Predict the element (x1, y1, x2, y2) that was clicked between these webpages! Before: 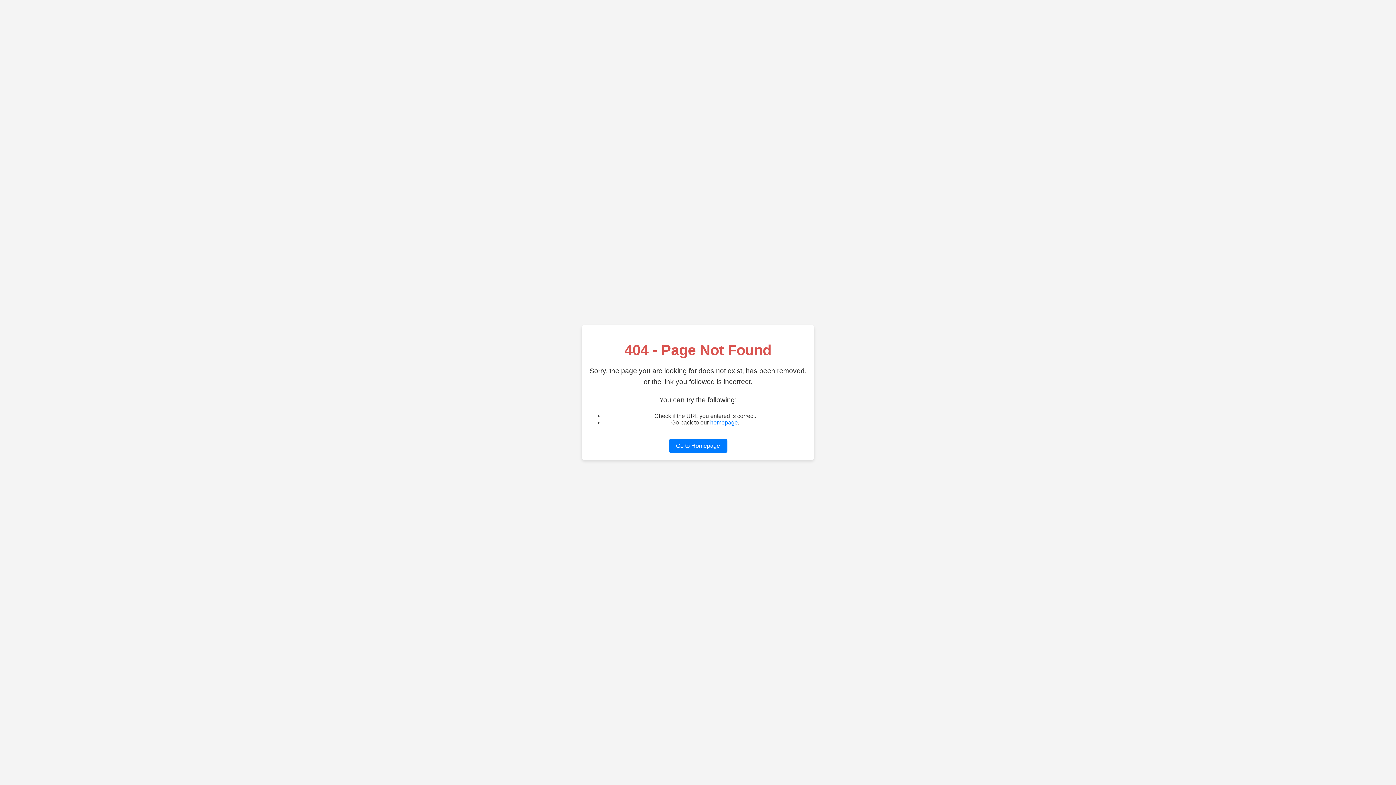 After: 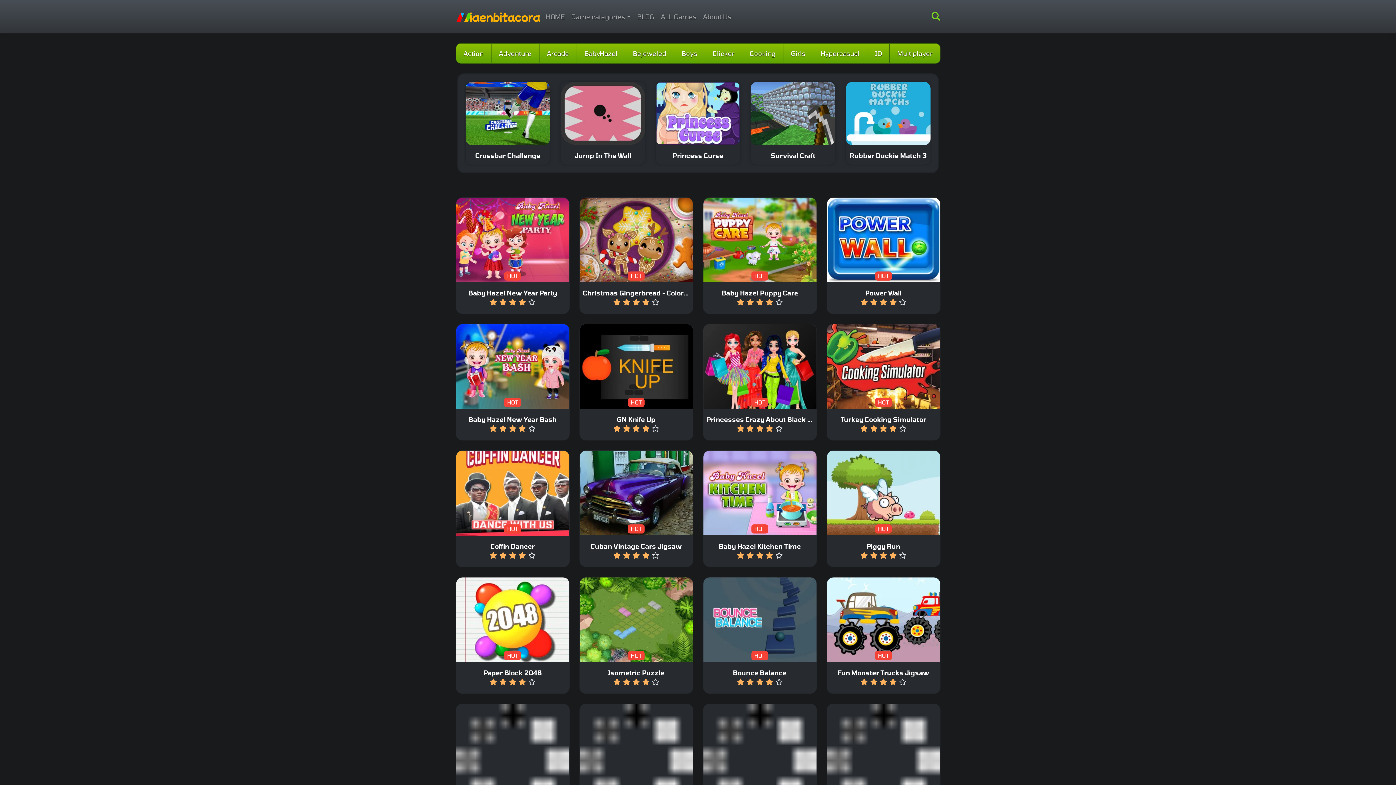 Action: label: Go to Homepage bbox: (668, 439, 727, 453)